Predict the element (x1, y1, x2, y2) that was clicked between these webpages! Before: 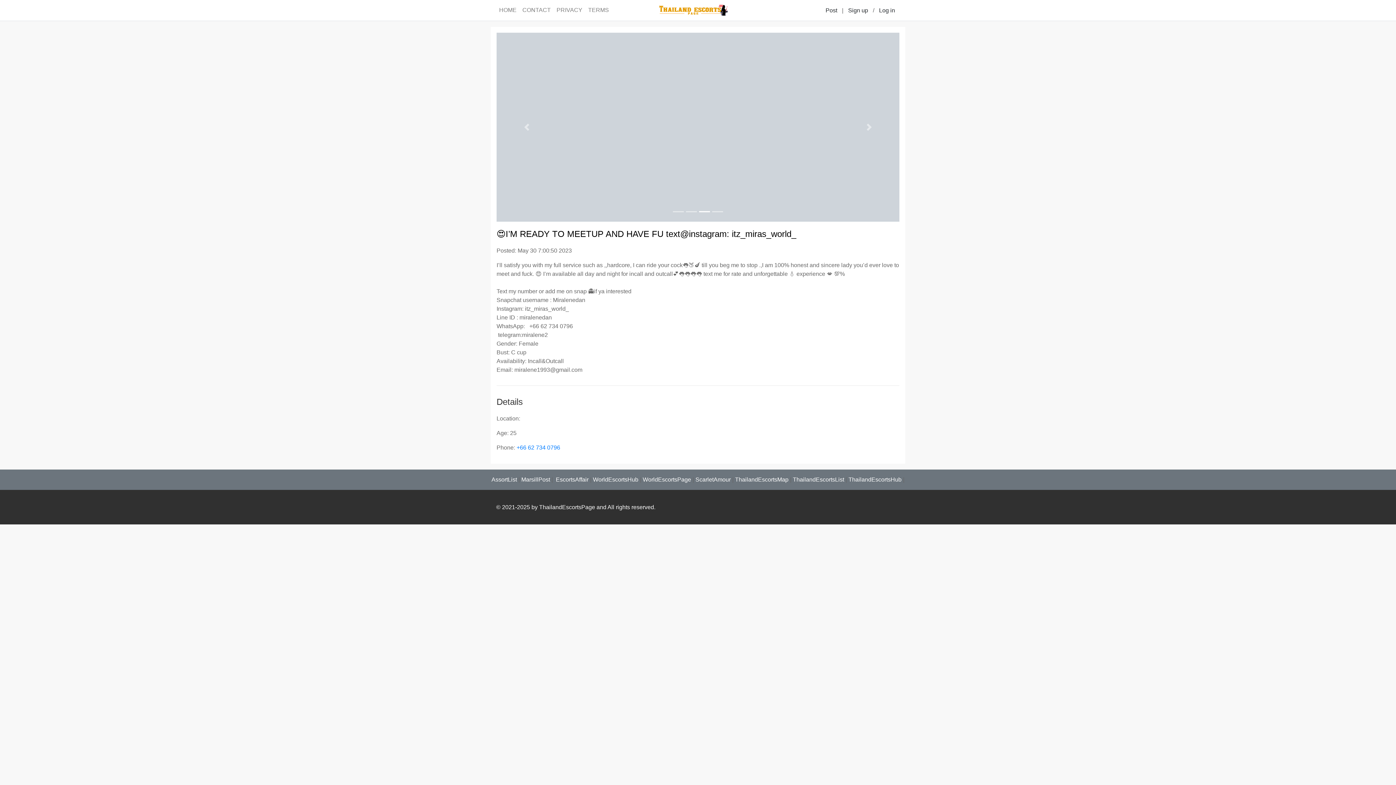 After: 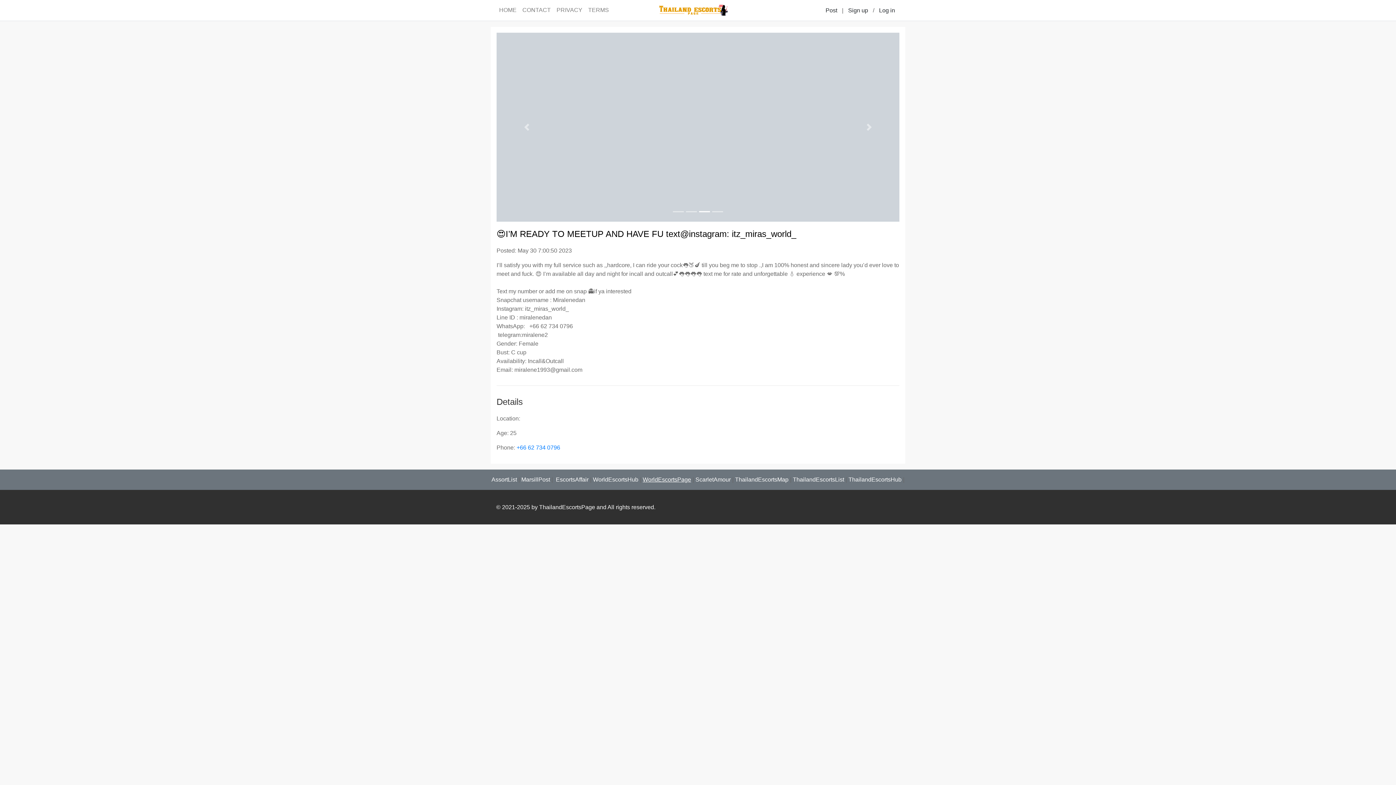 Action: label: WorldEscortsPage bbox: (642, 476, 691, 482)